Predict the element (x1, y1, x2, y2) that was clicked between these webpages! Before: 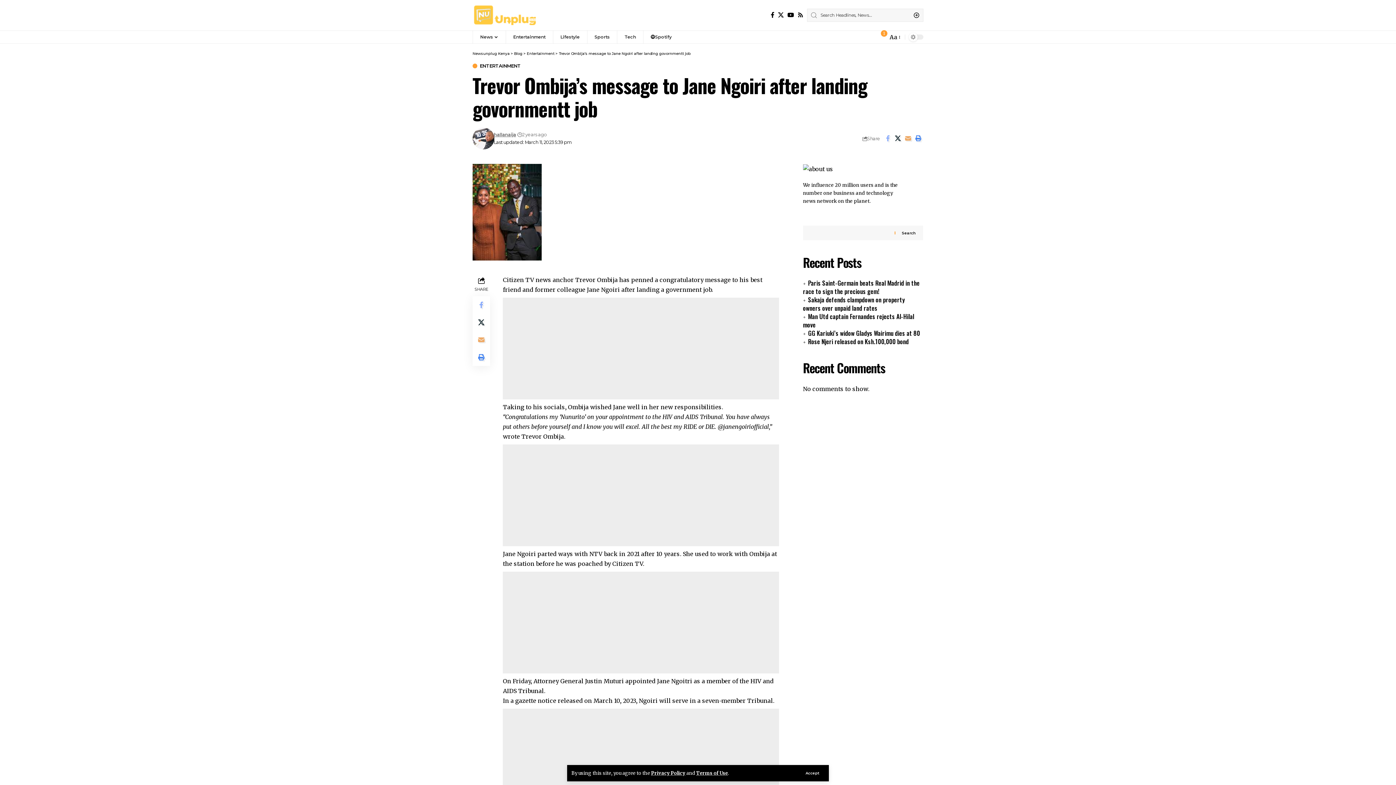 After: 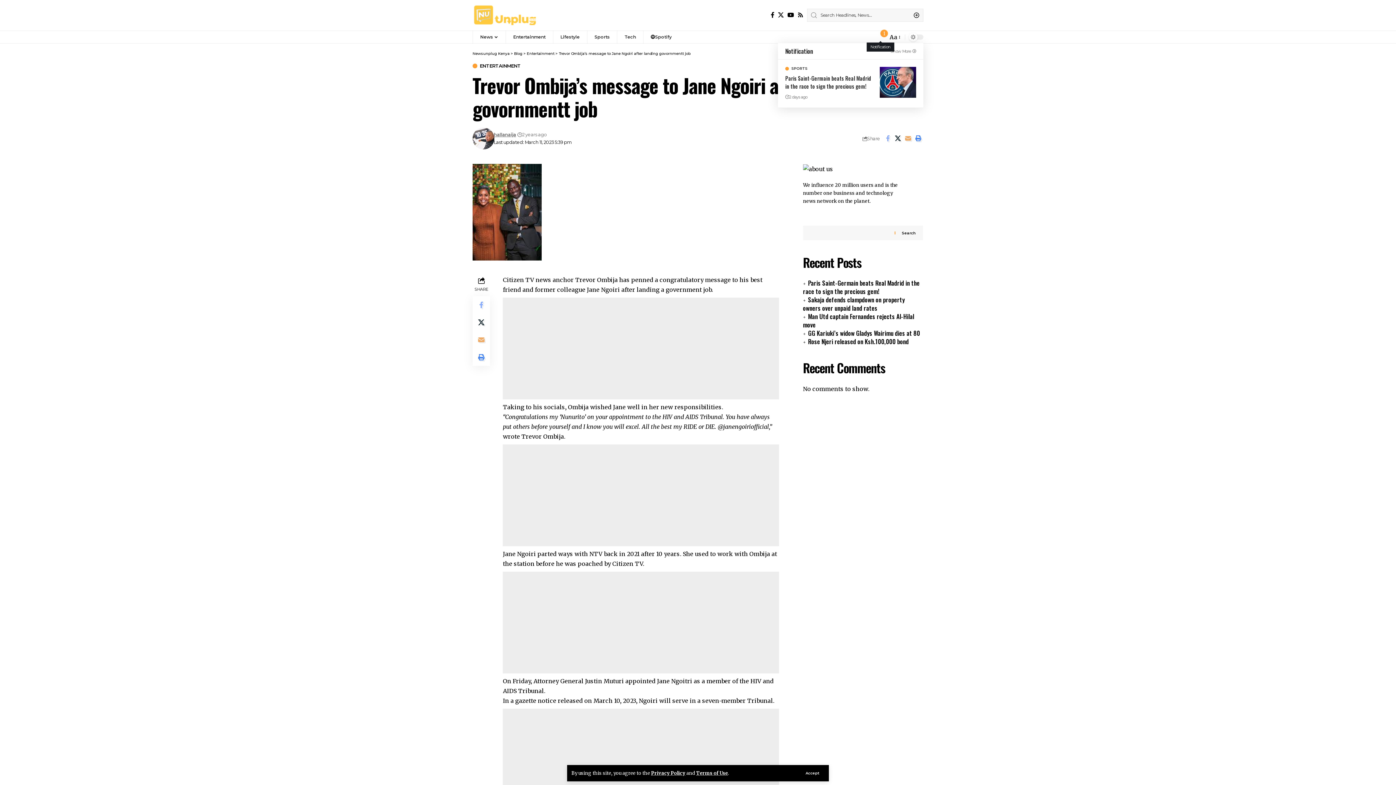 Action: label: notification bbox: (877, 33, 884, 40)